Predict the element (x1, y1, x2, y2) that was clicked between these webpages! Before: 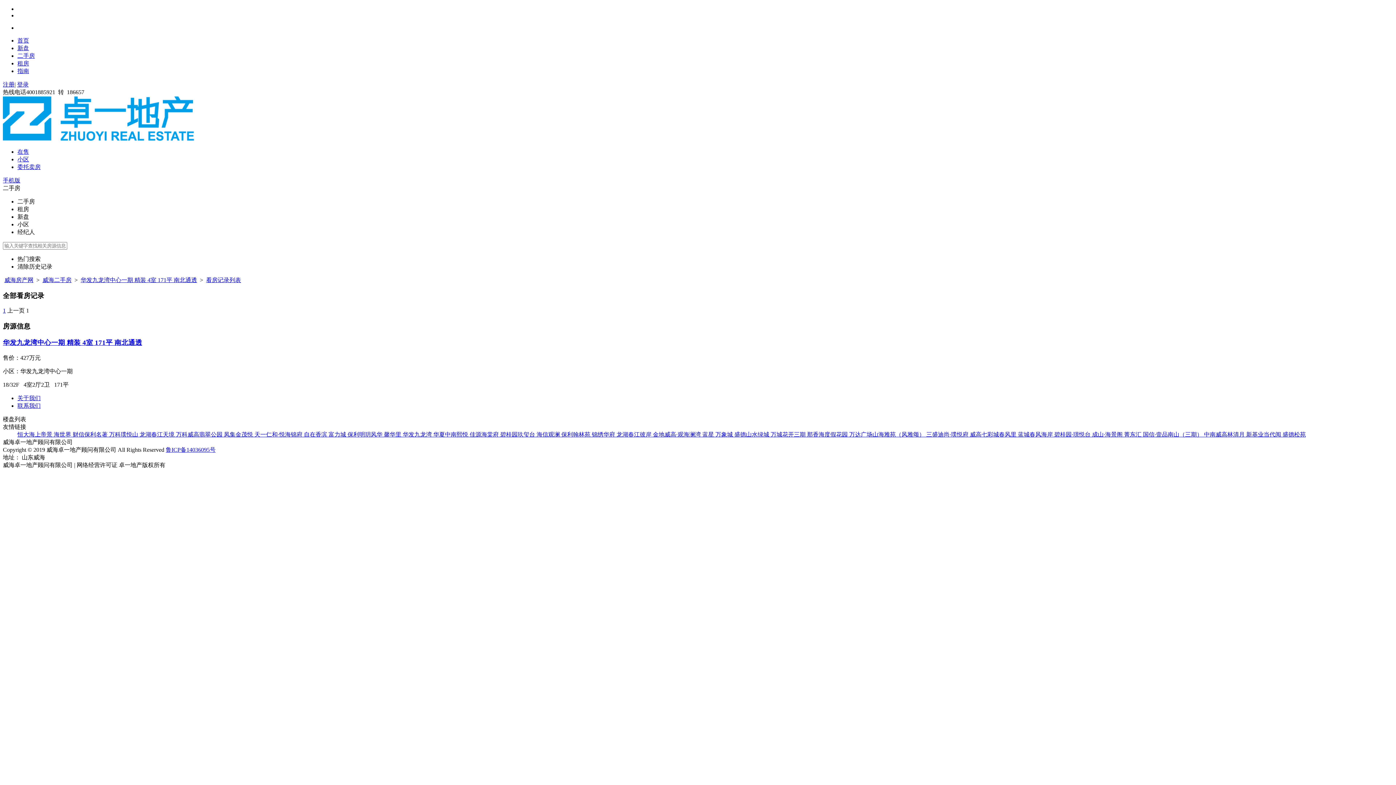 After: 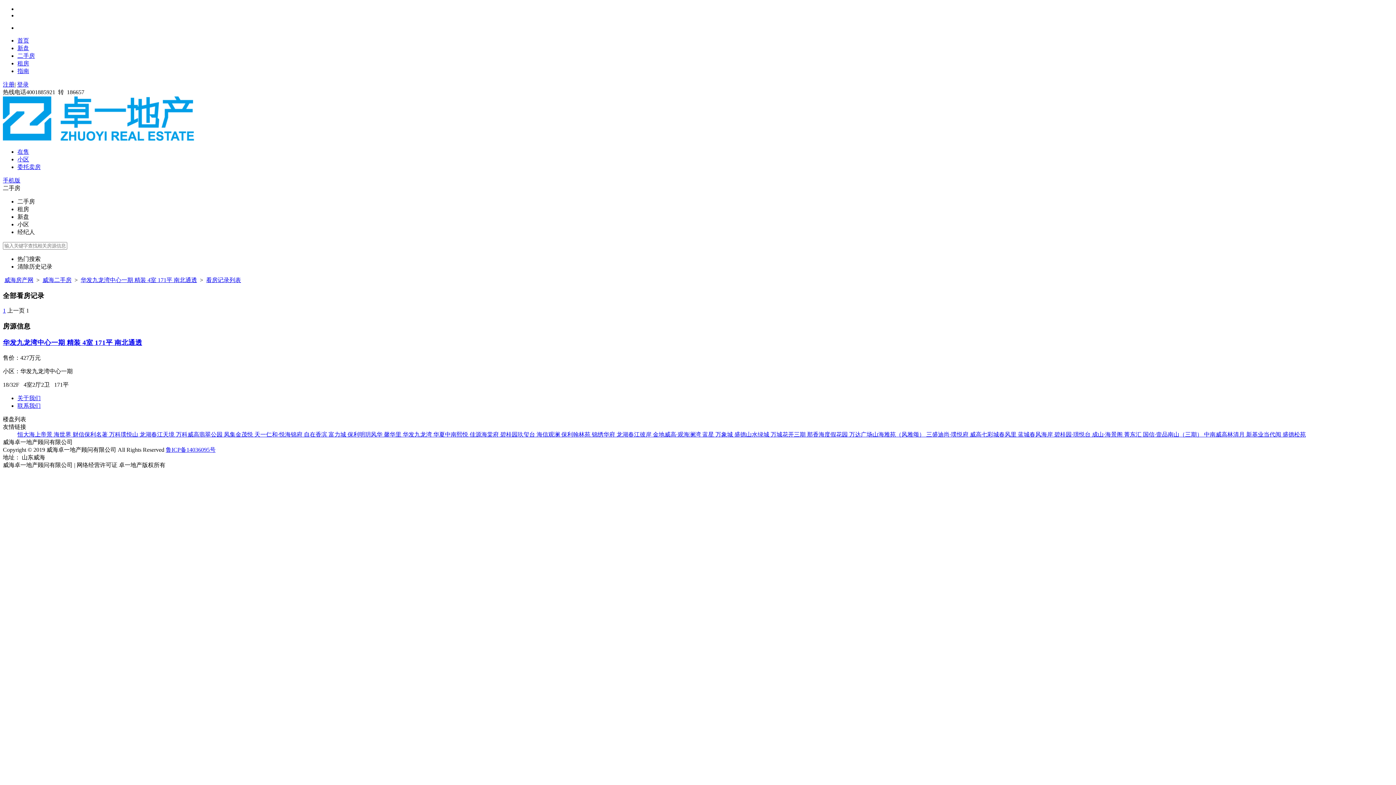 Action: label: 鲁ICP备14036095号 bbox: (165, 446, 215, 452)